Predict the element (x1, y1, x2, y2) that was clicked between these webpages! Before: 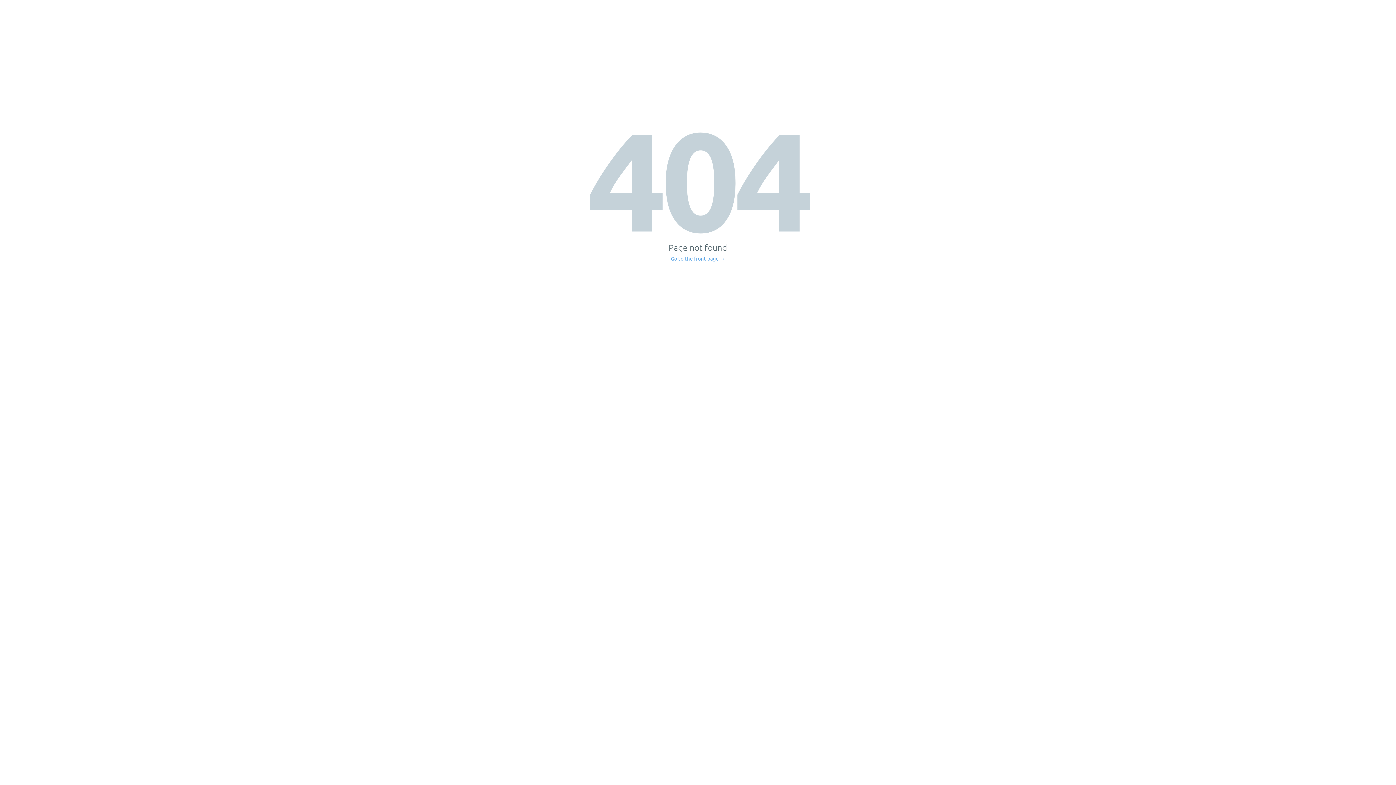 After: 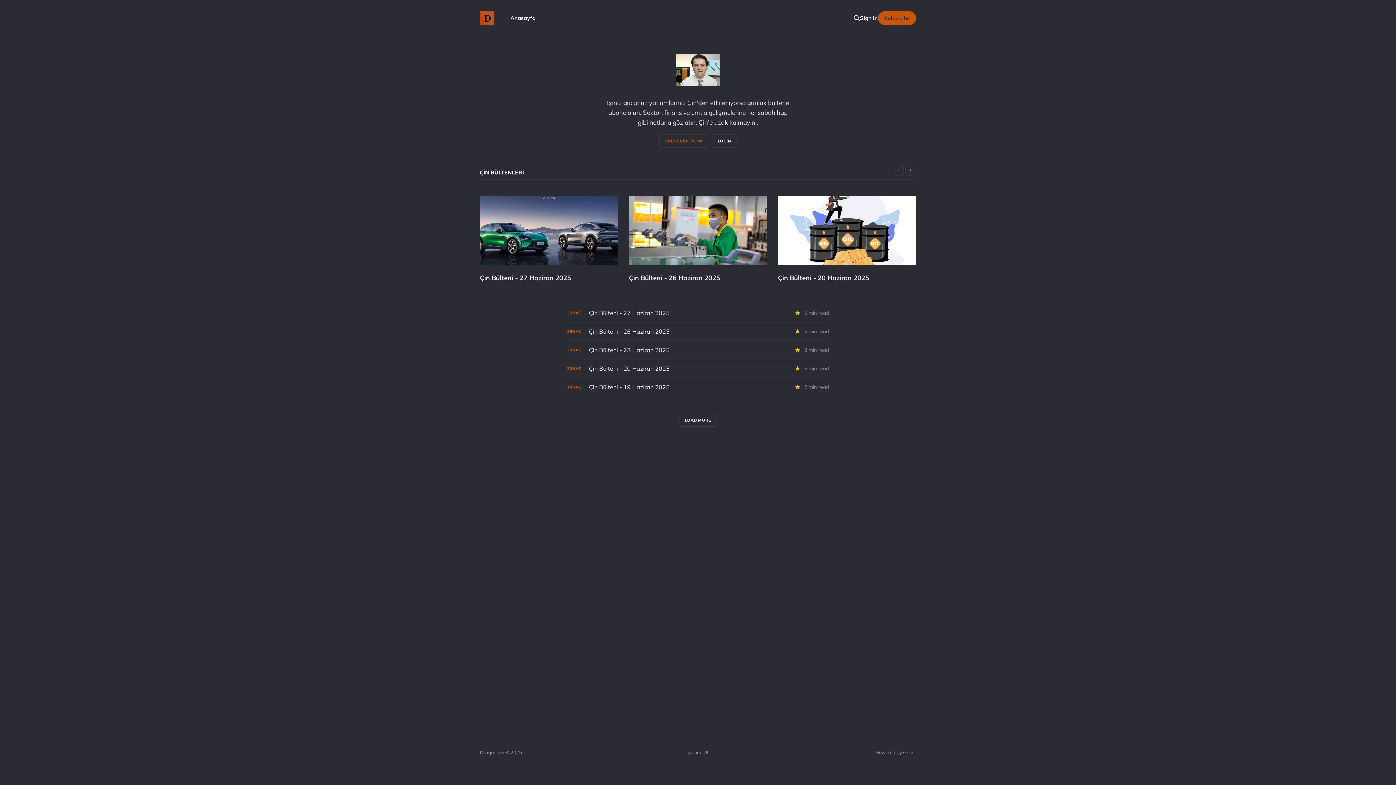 Action: label: Go to the front page → bbox: (671, 256, 725, 261)